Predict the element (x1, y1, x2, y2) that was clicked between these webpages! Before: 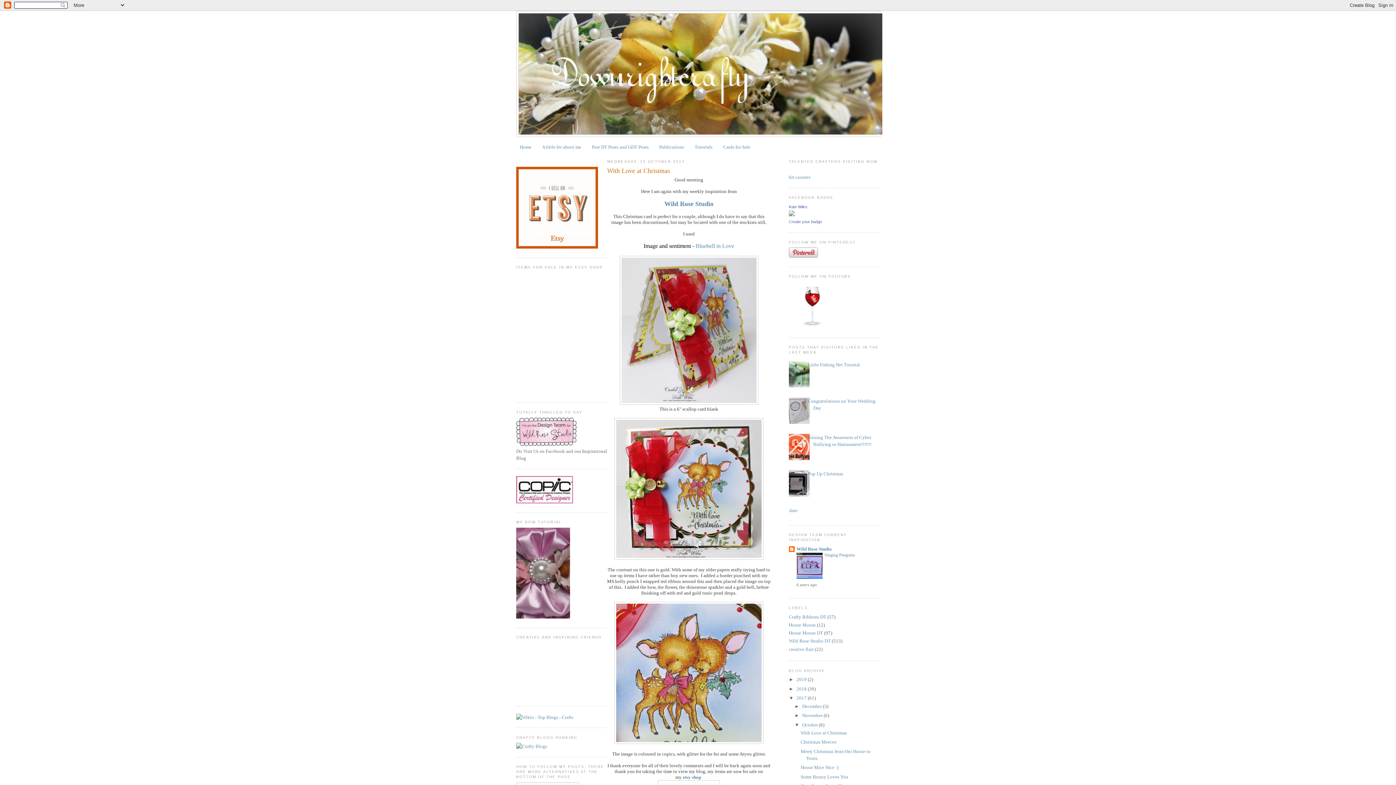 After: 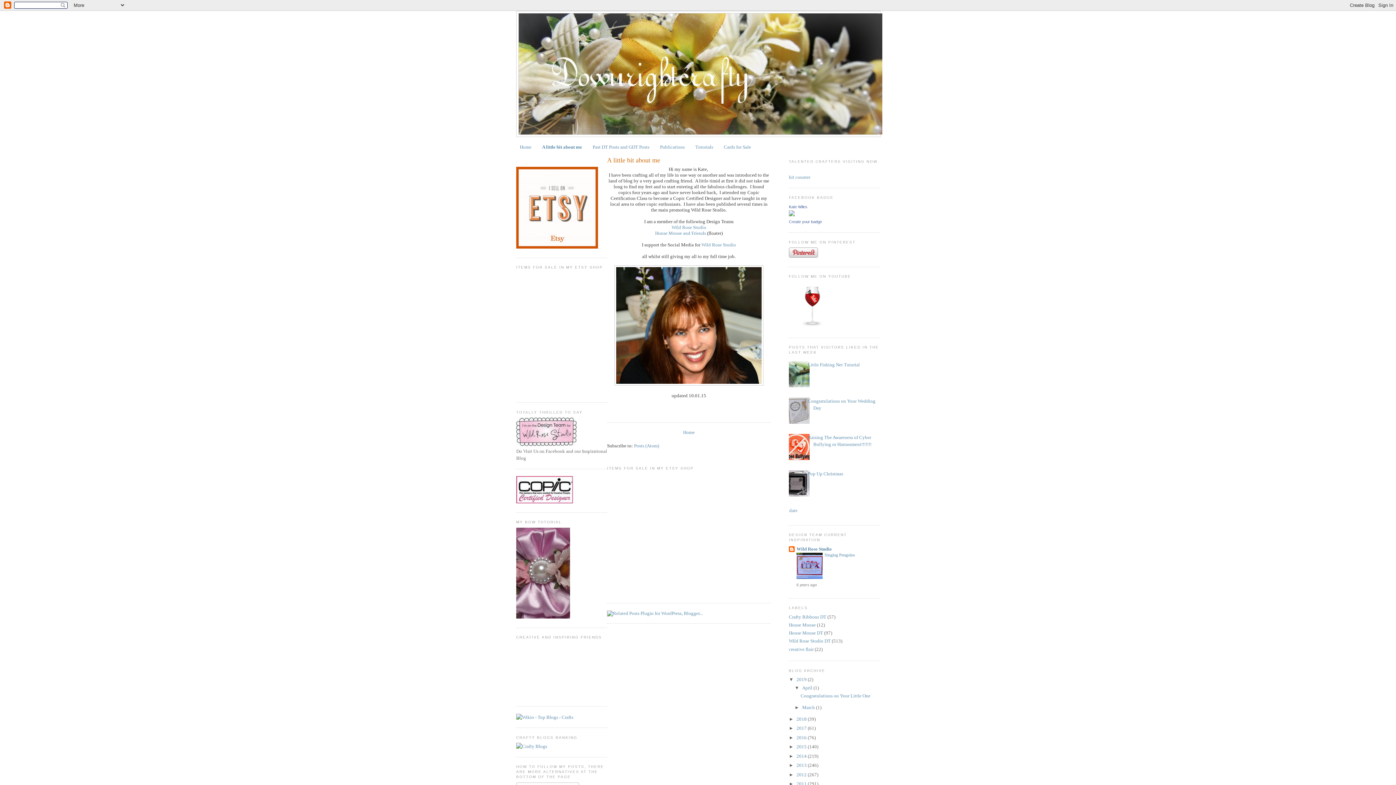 Action: label: A little bit about me bbox: (542, 144, 581, 149)